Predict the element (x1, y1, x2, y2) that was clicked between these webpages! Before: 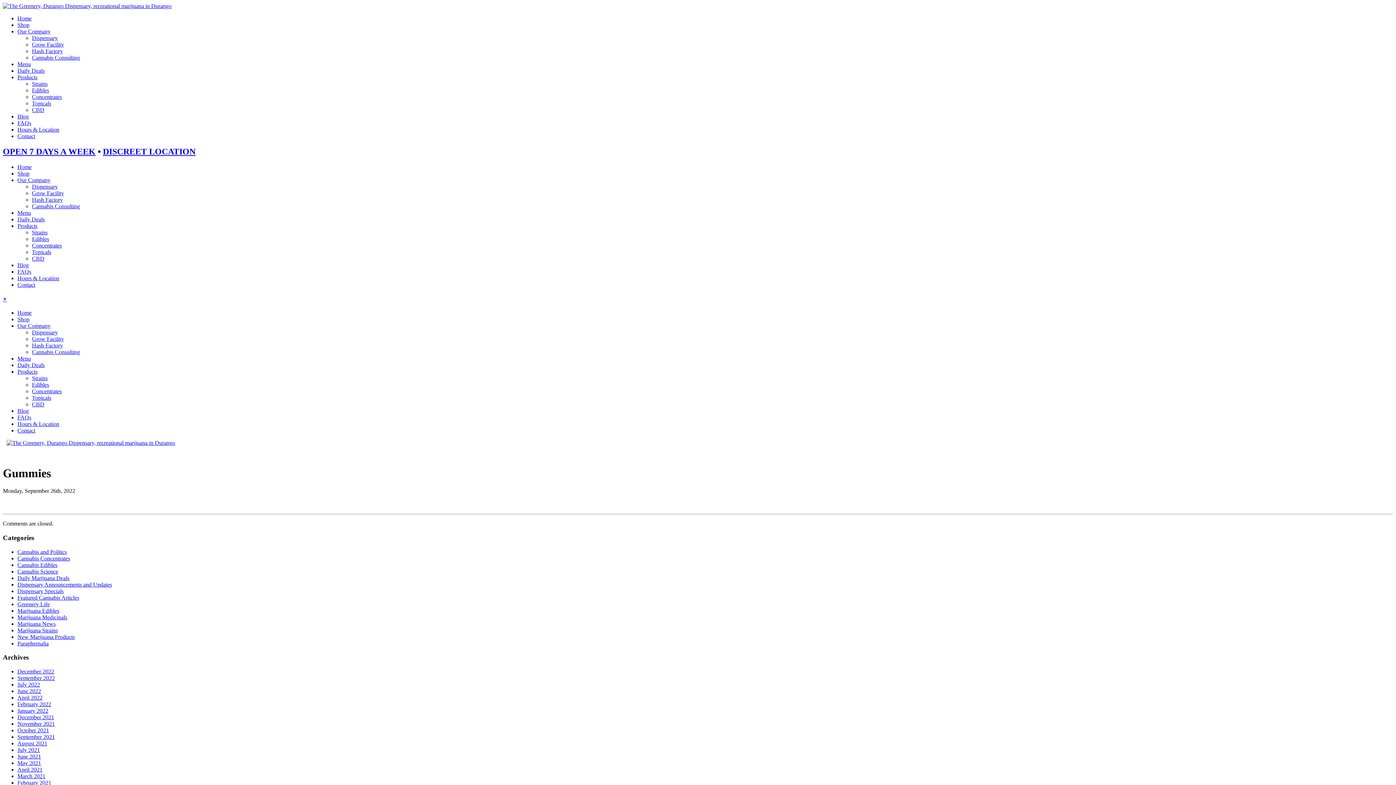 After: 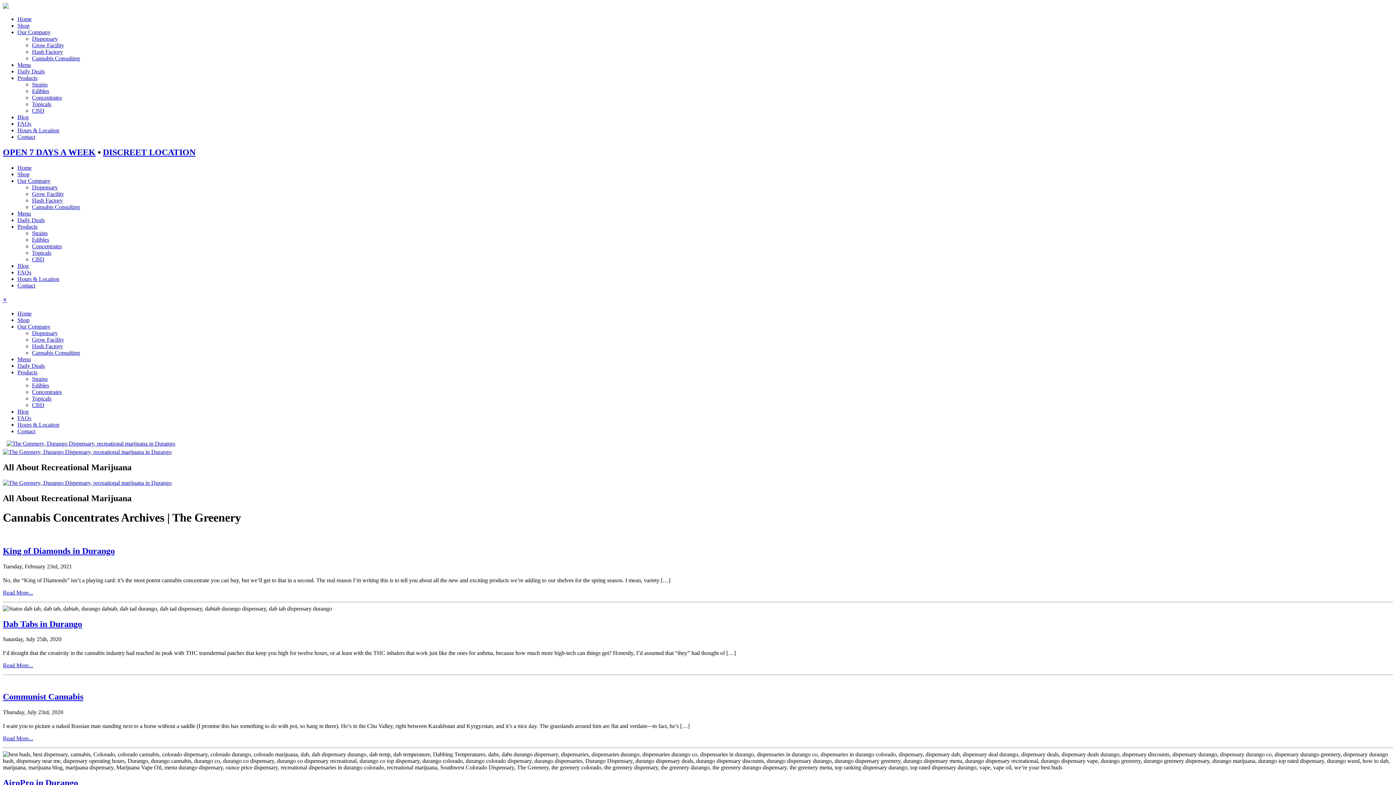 Action: bbox: (17, 555, 70, 561) label: Cannabis Concentrates